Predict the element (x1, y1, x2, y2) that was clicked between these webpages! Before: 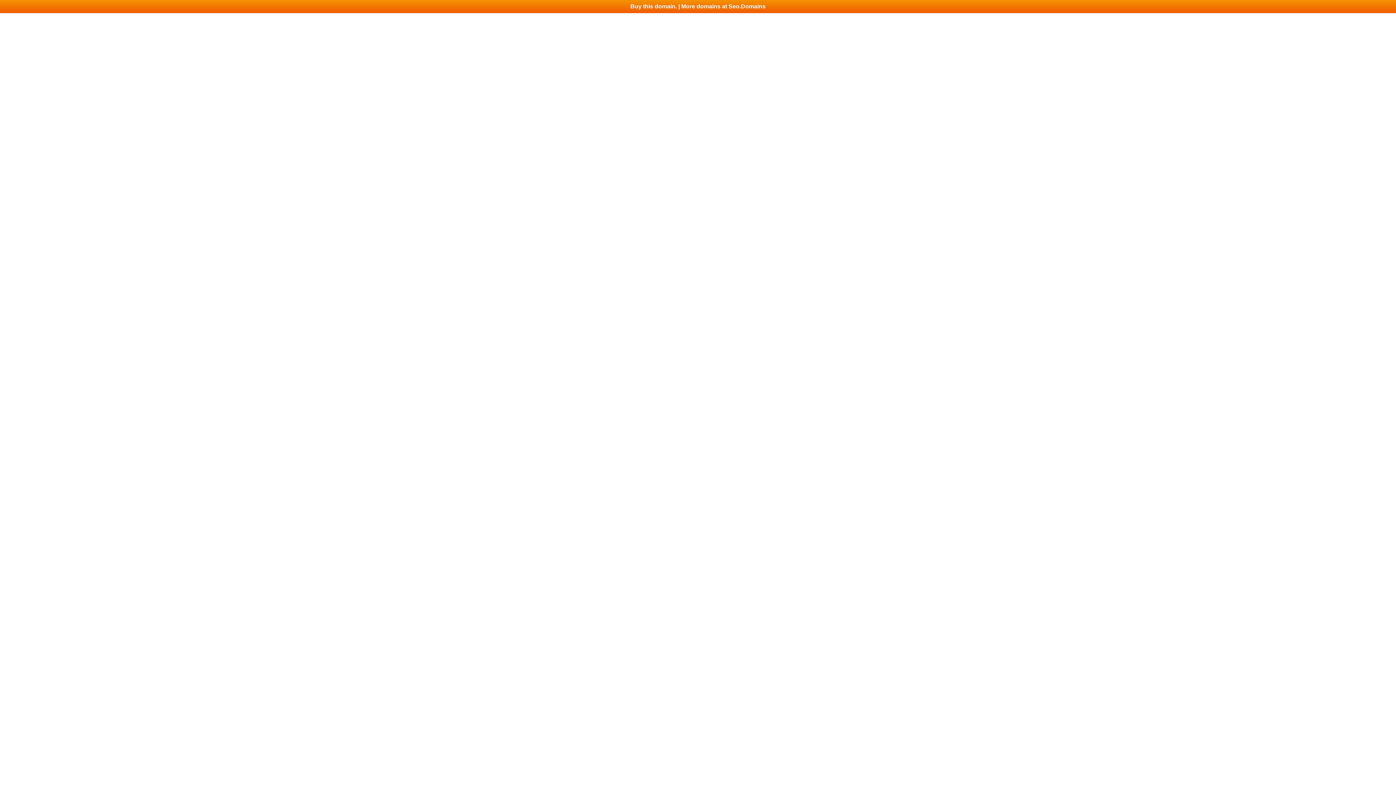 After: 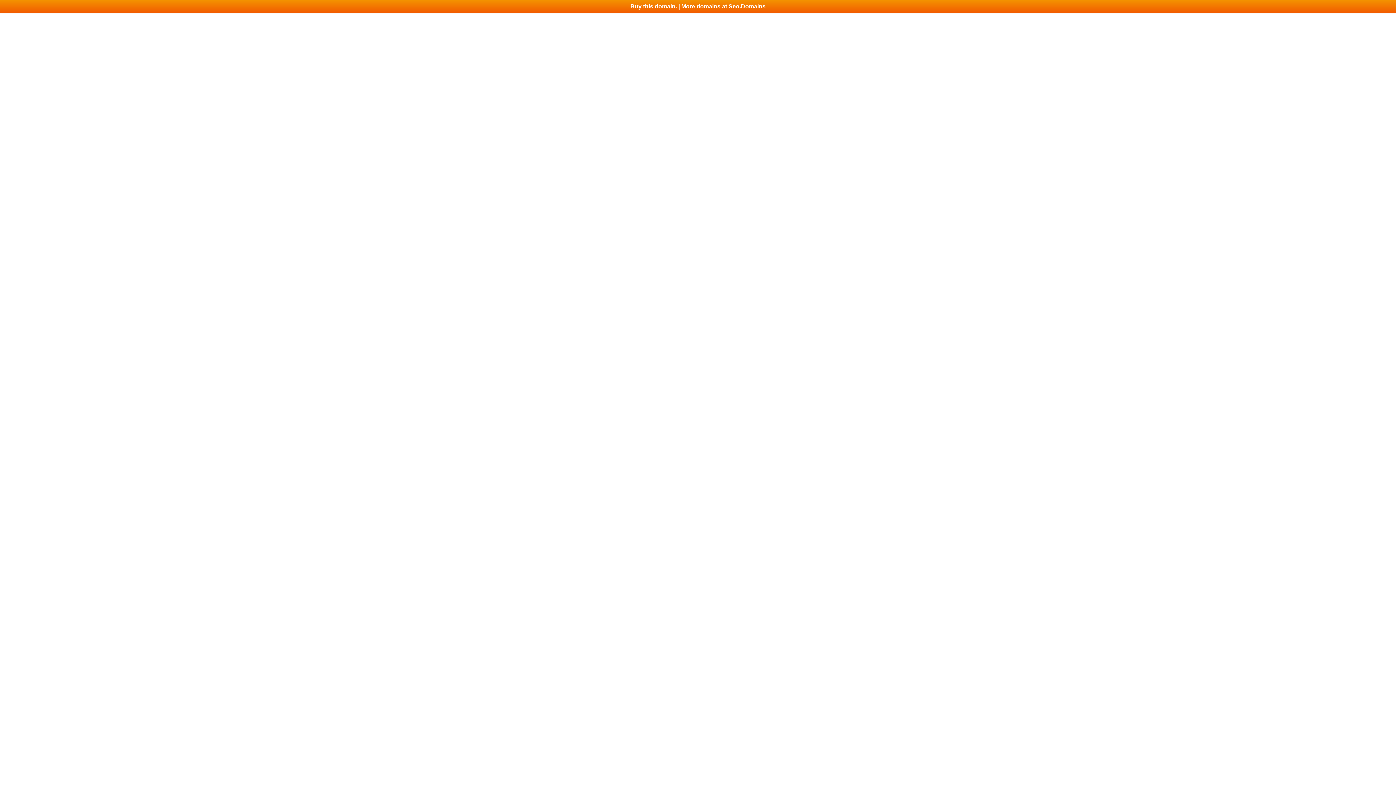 Action: bbox: (0, 0, 1396, 13) label: Buy this domain. | More domains at Seo.Domains